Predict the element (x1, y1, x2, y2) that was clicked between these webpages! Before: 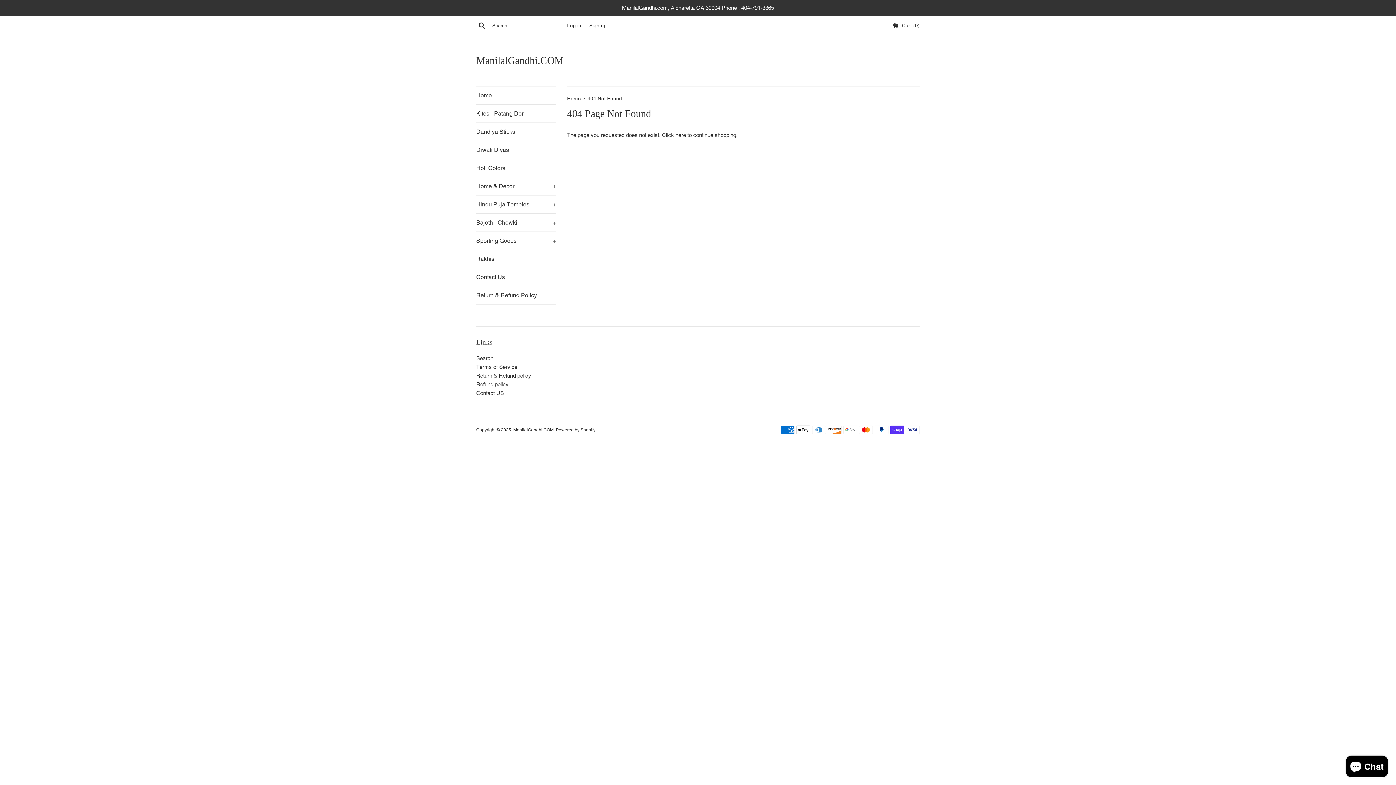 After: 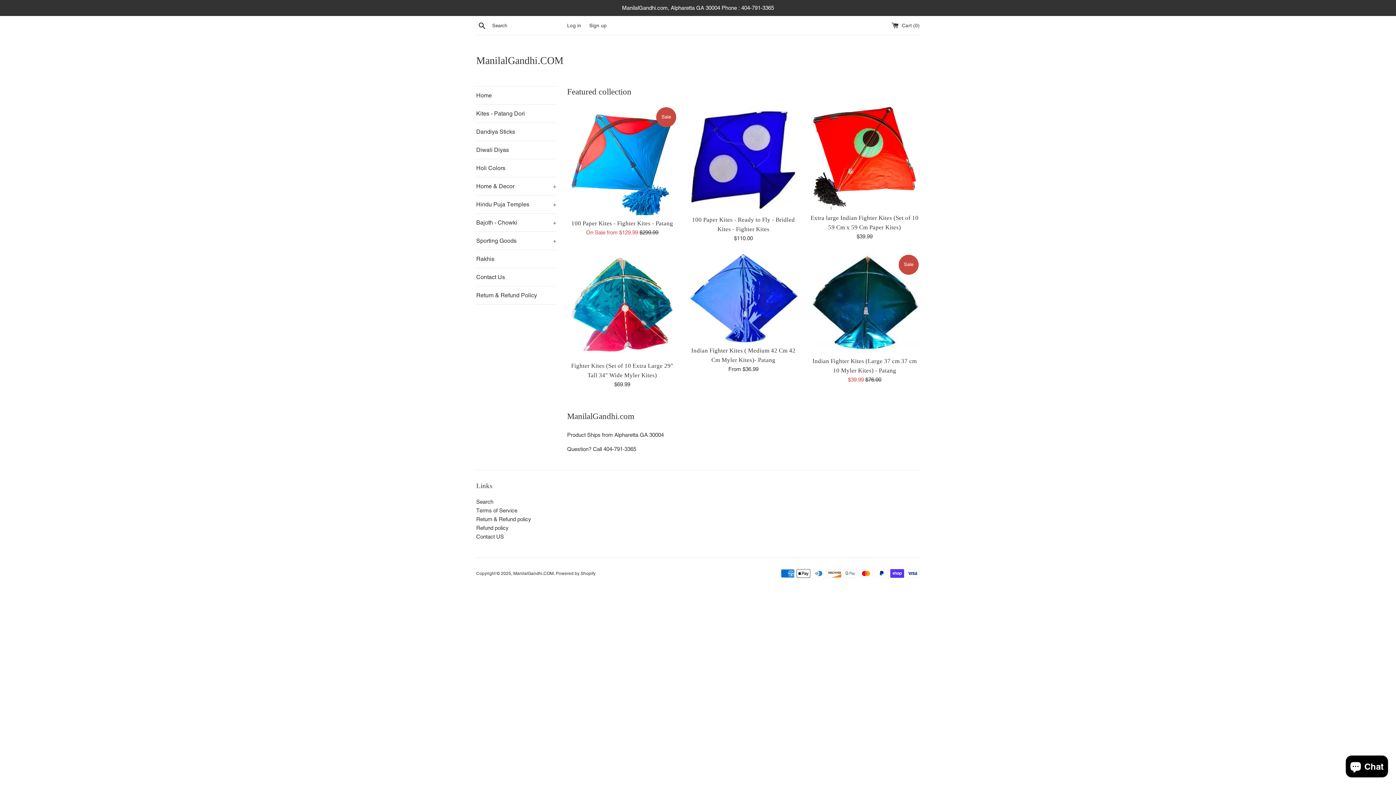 Action: bbox: (476, 53, 920, 67) label: ManilalGandhi.COM